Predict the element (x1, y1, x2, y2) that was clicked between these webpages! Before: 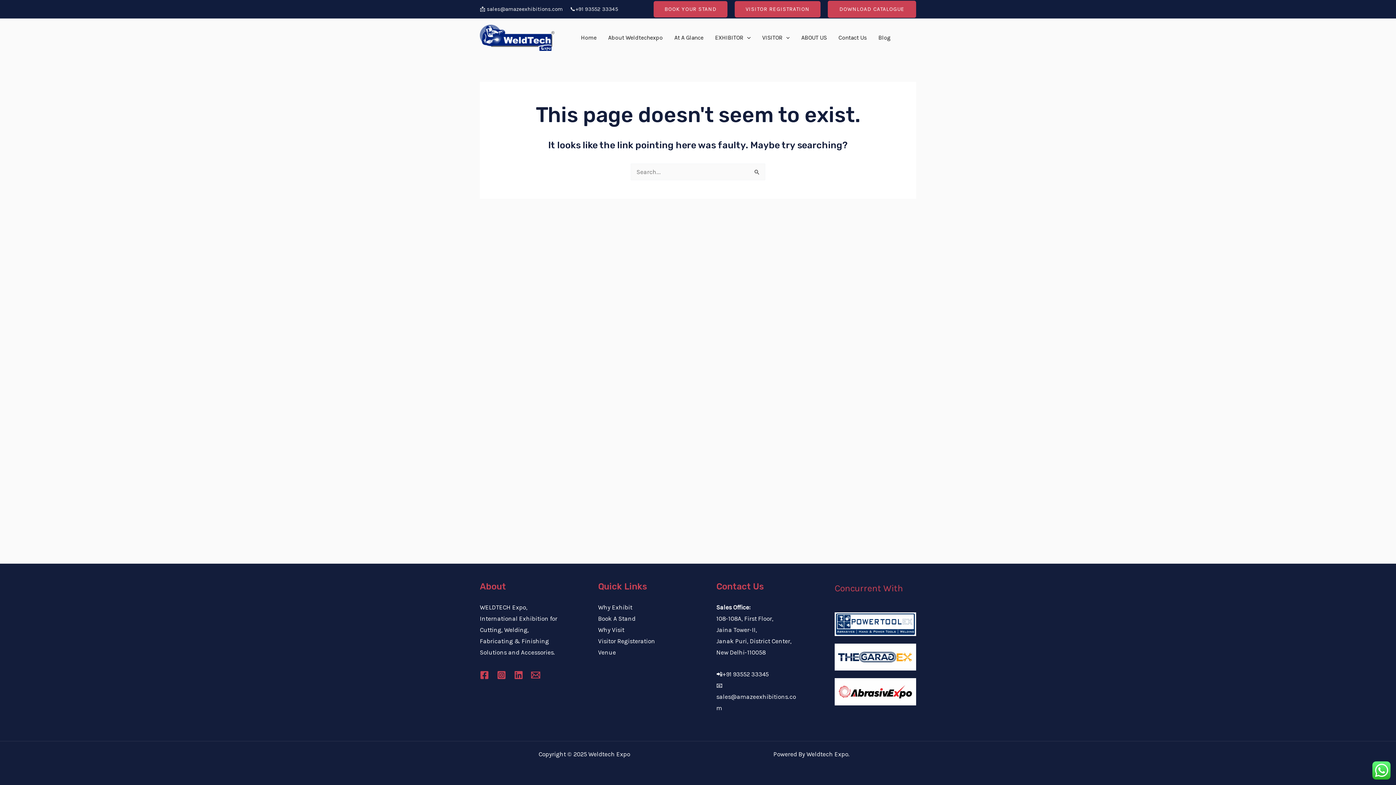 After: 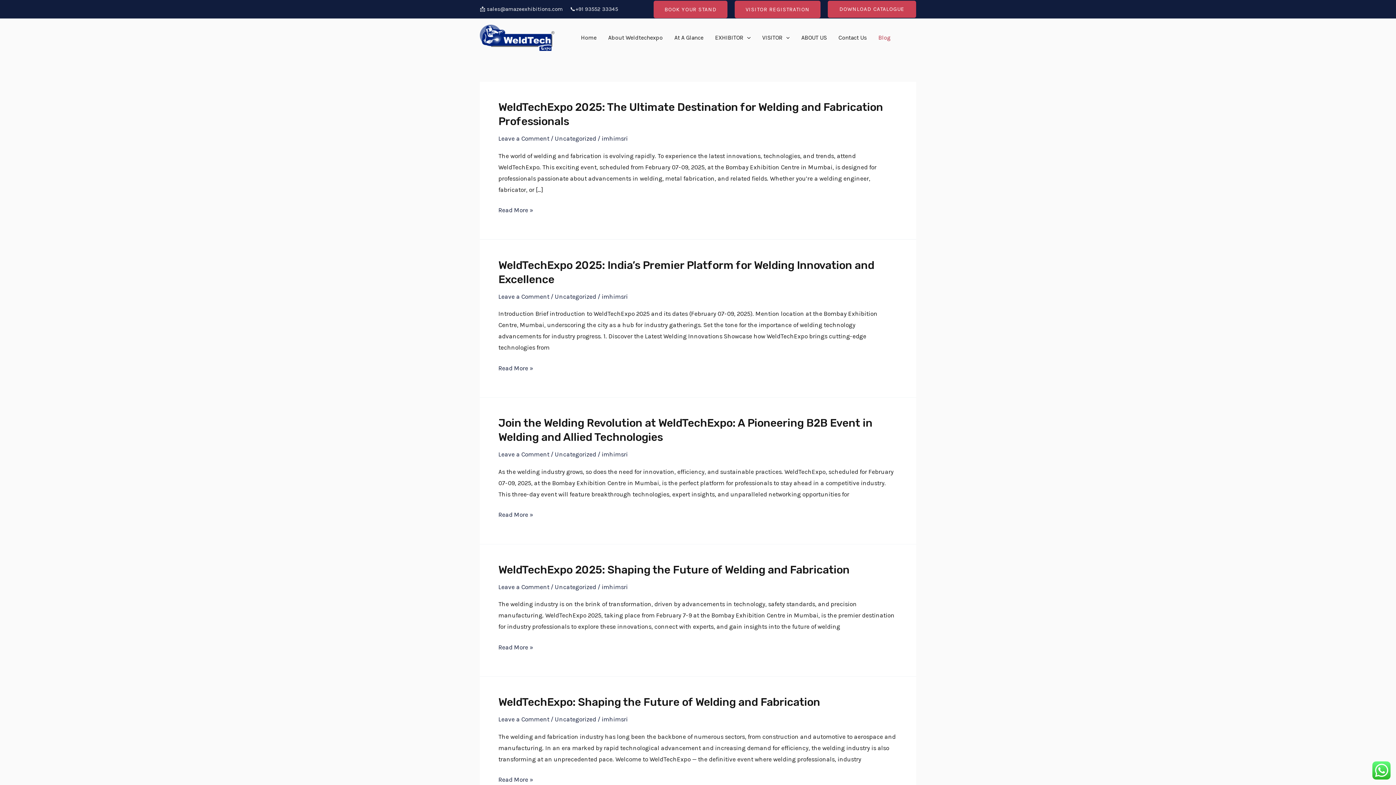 Action: label: Blog bbox: (872, 25, 896, 50)